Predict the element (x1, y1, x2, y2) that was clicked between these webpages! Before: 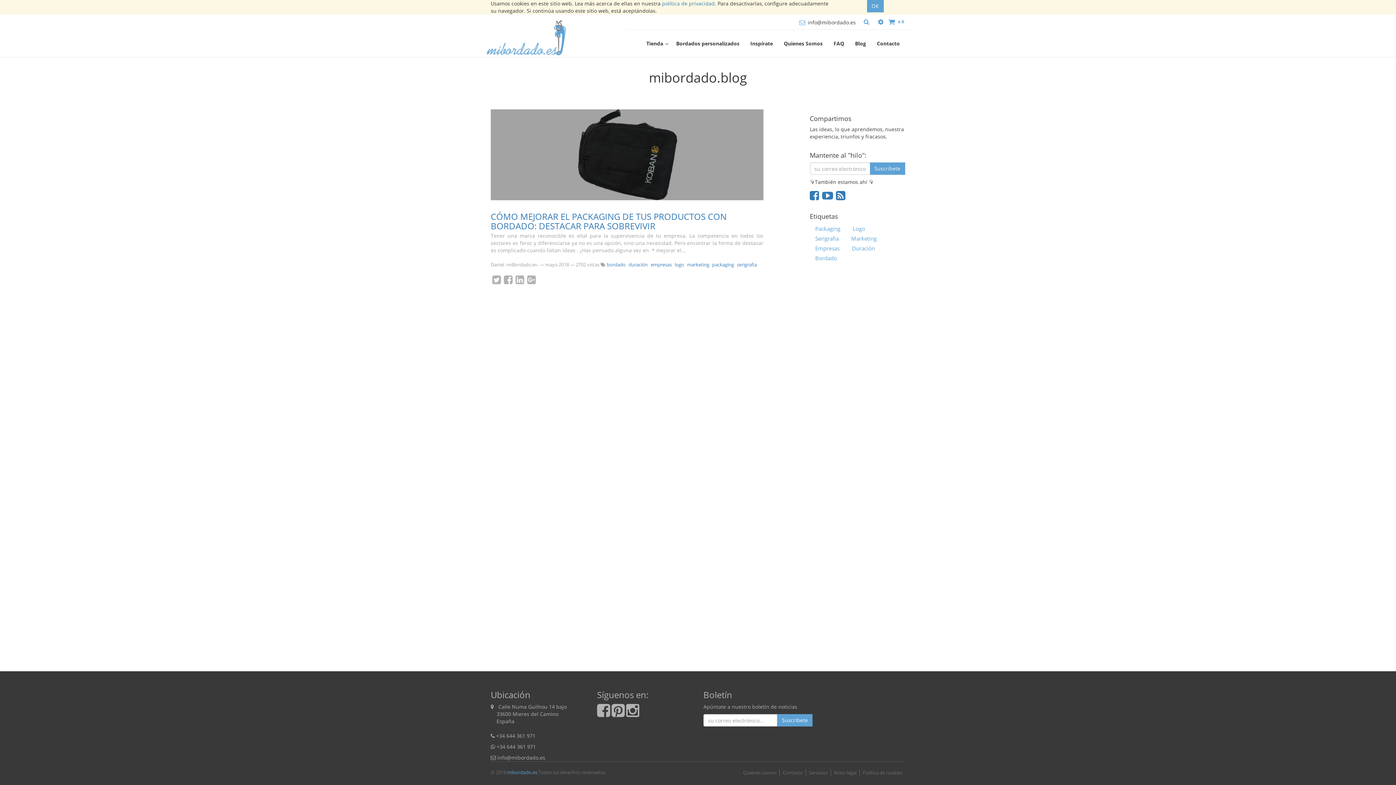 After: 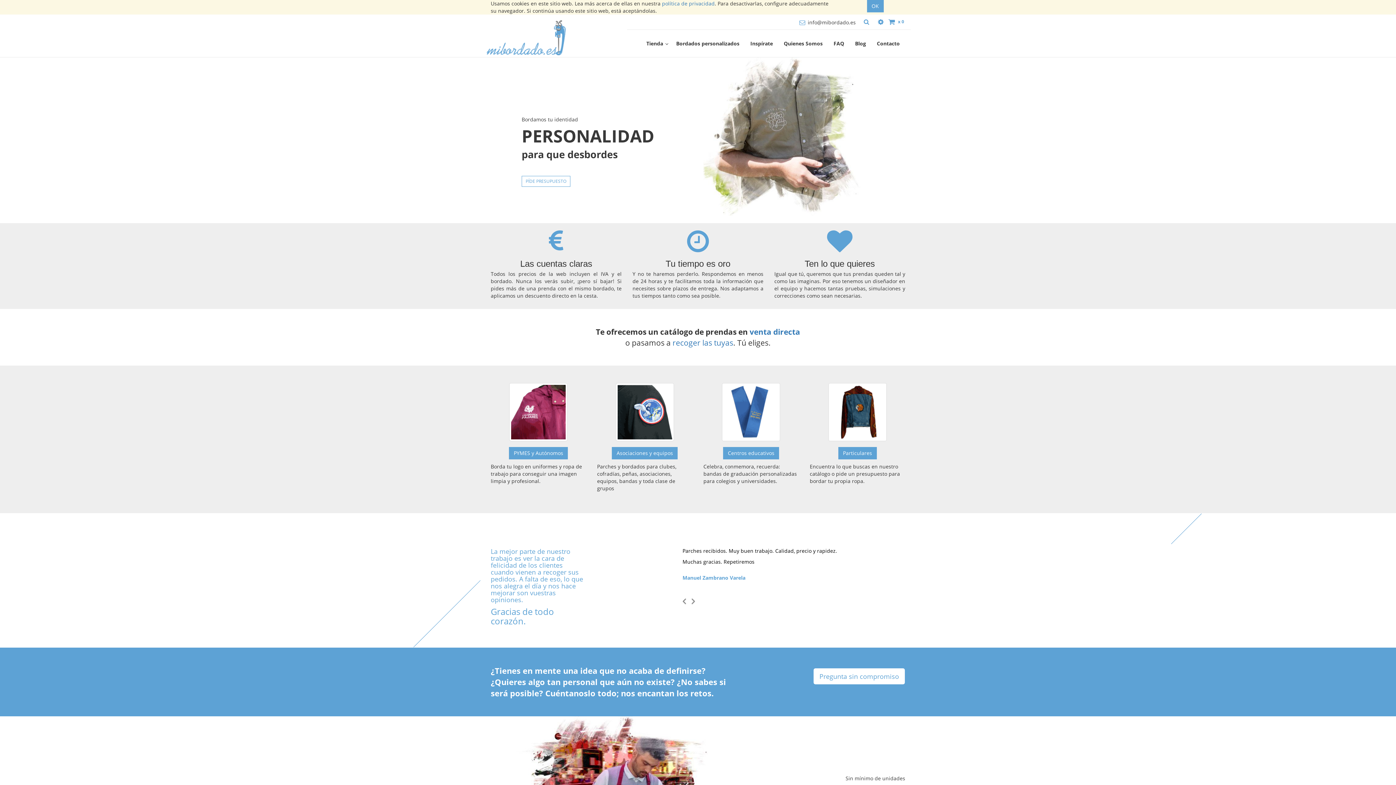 Action: bbox: (485, 32, 565, 50)